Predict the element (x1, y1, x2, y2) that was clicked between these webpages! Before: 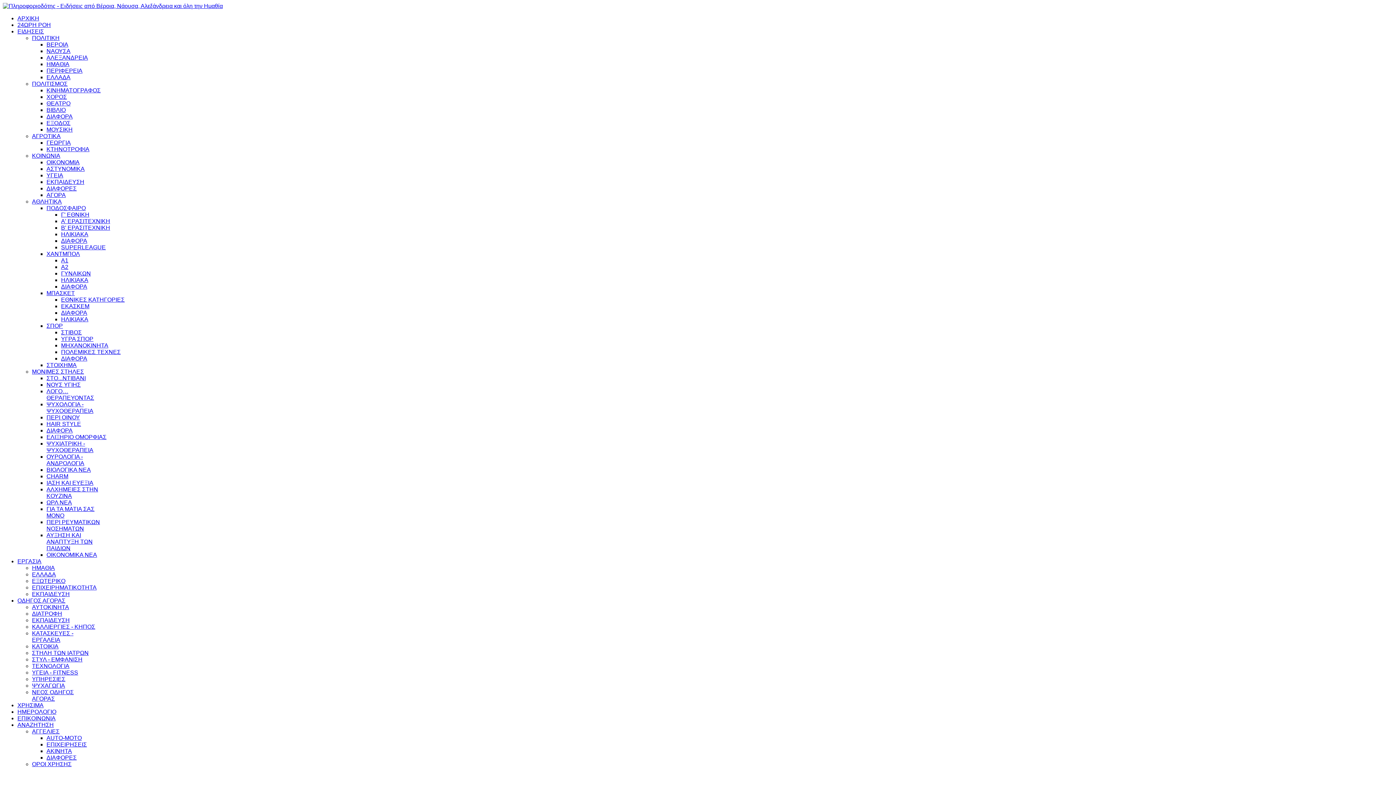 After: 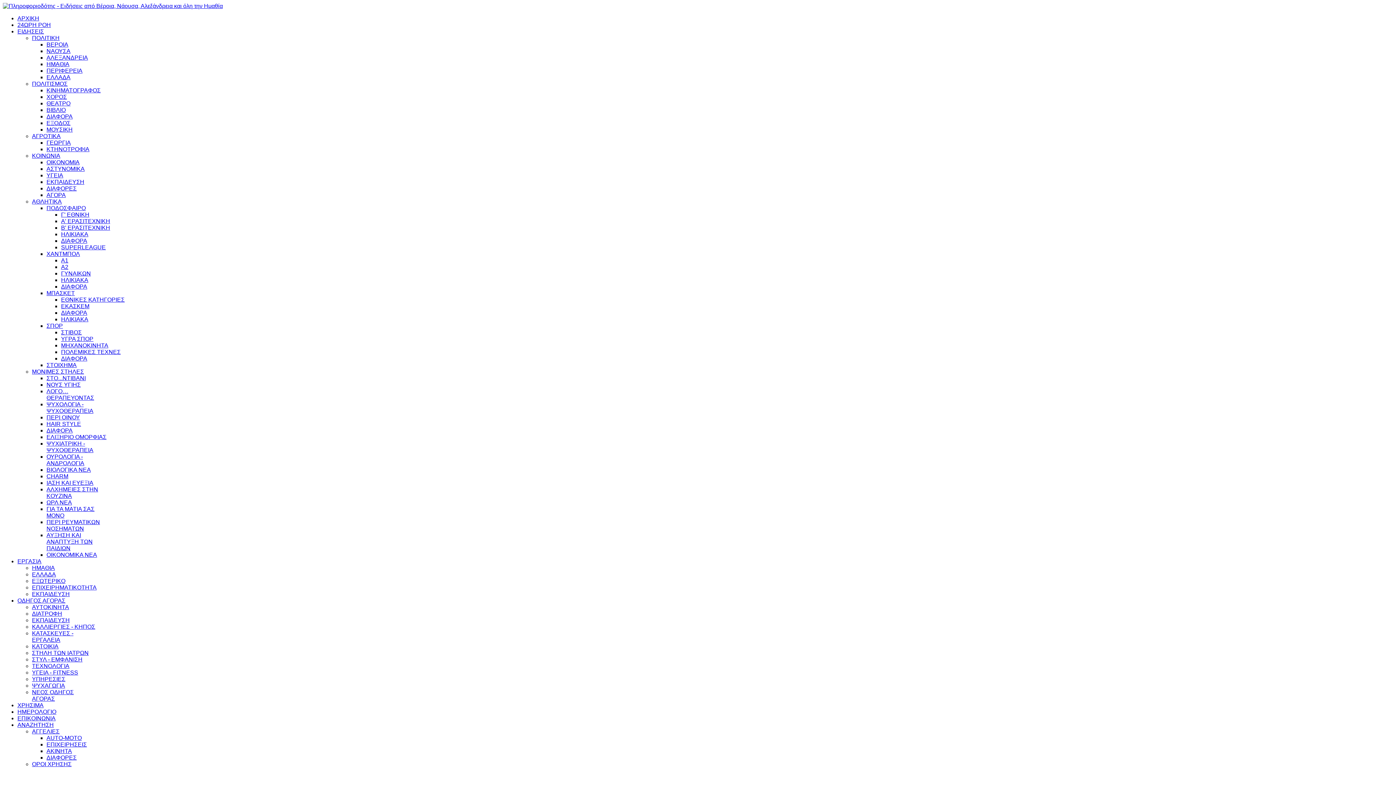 Action: label: ΚΤΗΝΟΤΡΟΦΙΑ bbox: (46, 146, 89, 152)